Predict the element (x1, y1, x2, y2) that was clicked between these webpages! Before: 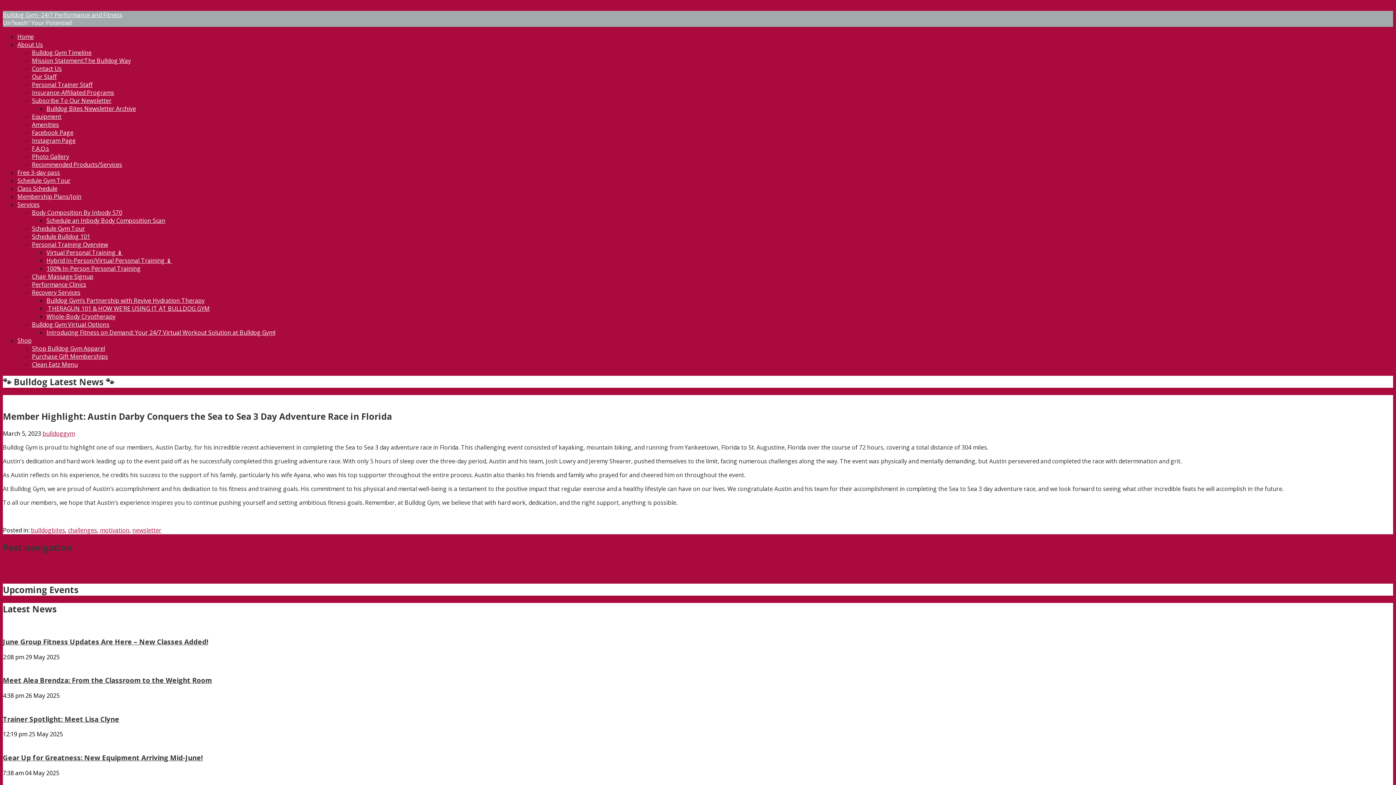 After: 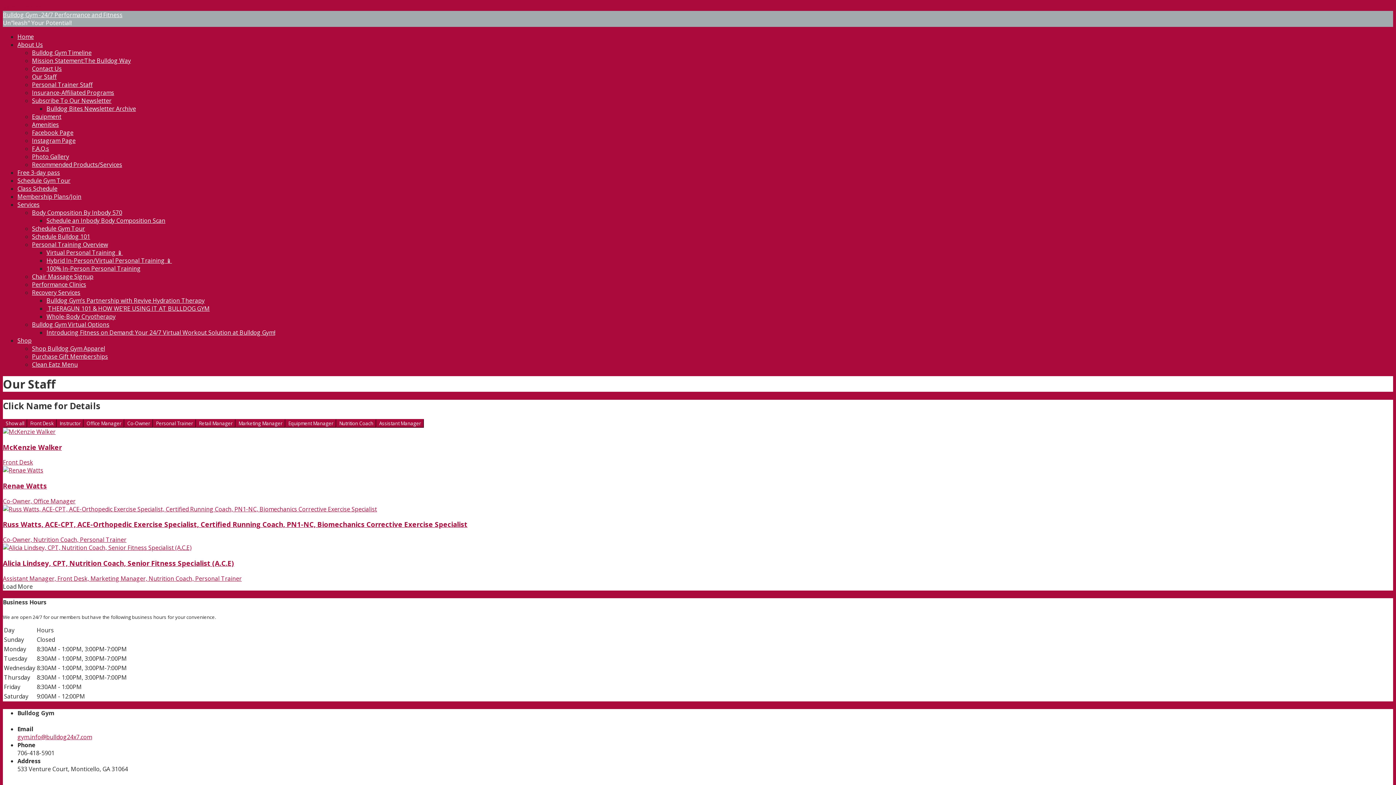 Action: label: Our Staff bbox: (32, 72, 56, 80)